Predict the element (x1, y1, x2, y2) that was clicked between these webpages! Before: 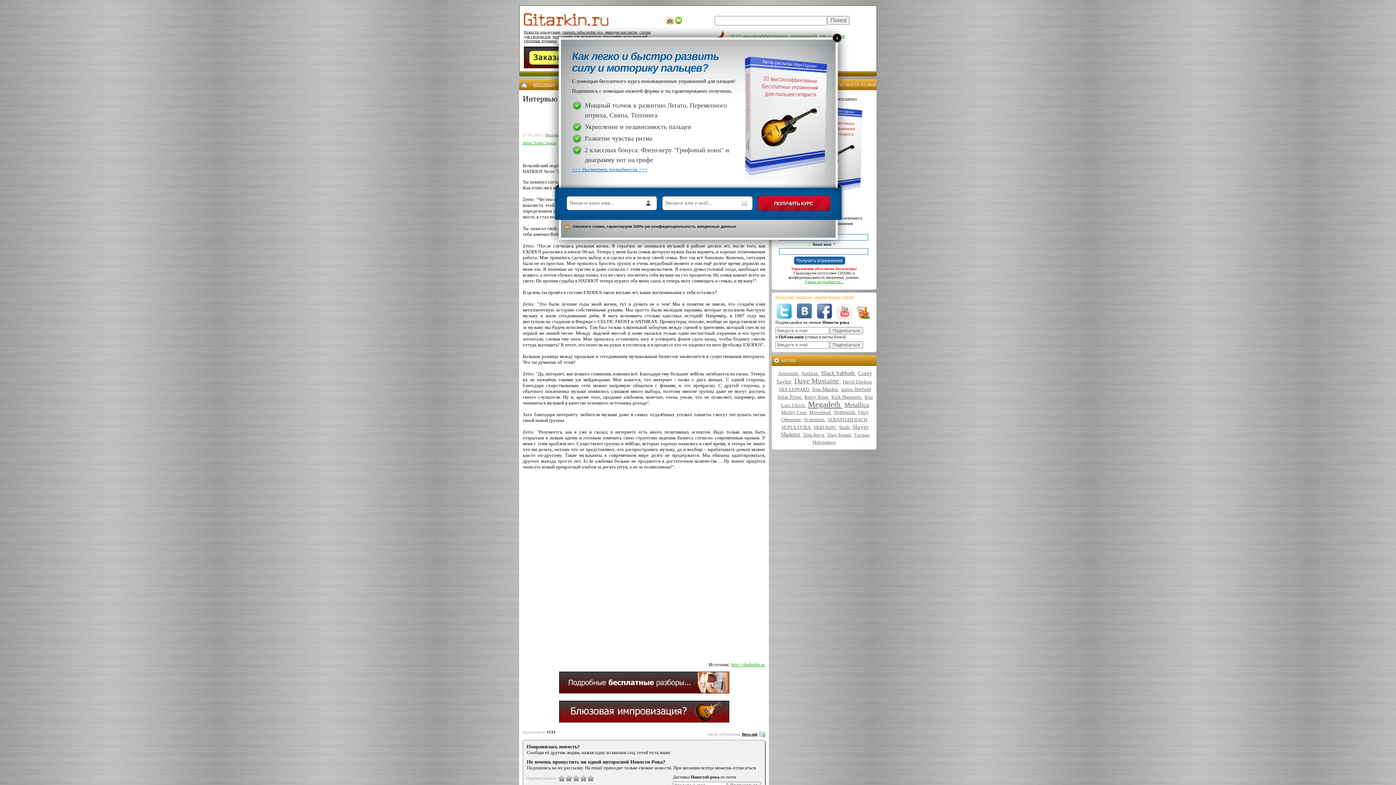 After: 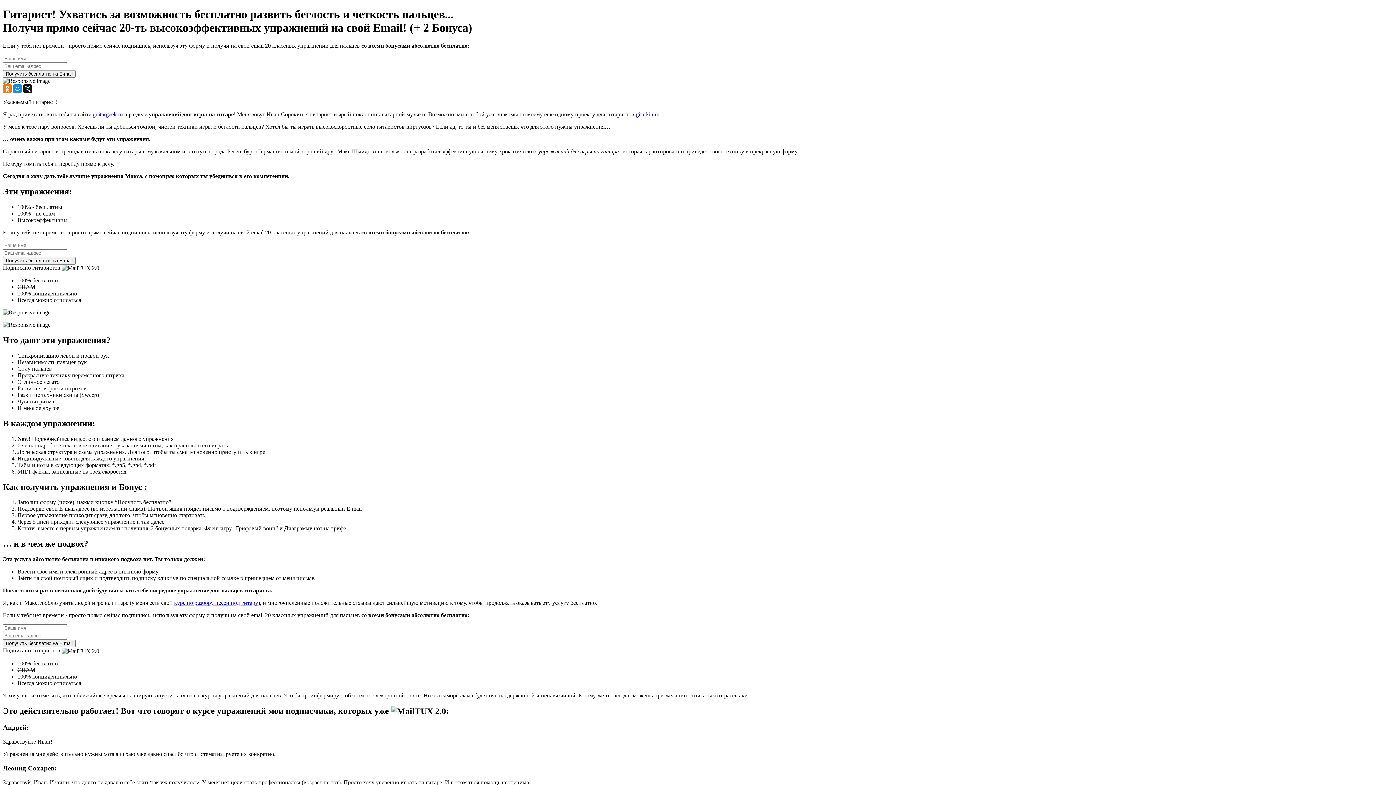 Action: bbox: (572, 166, 647, 172) label: <<< Посмотреть подробности >>>